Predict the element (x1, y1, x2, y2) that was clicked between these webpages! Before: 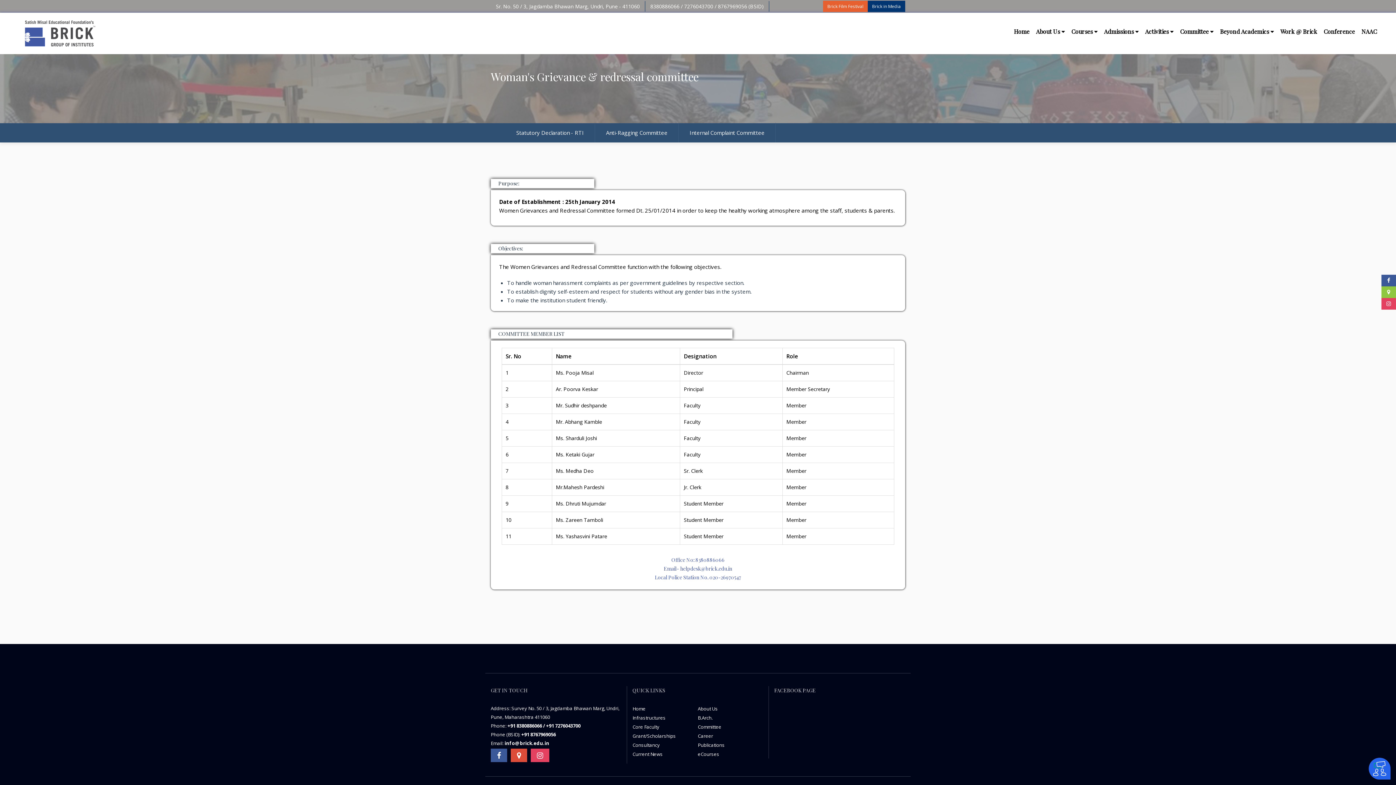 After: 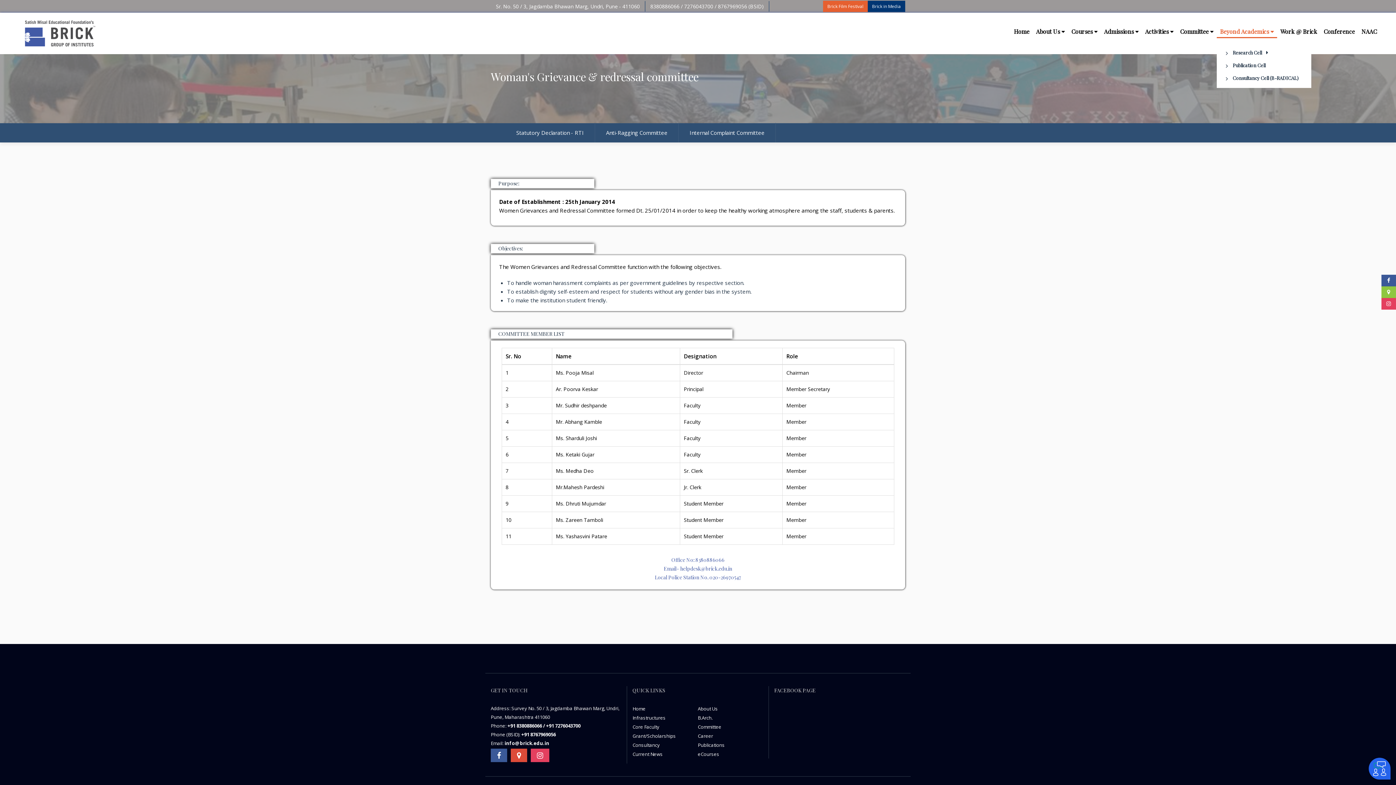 Action: label: Beyond Academics  bbox: (1217, 20, 1277, 42)